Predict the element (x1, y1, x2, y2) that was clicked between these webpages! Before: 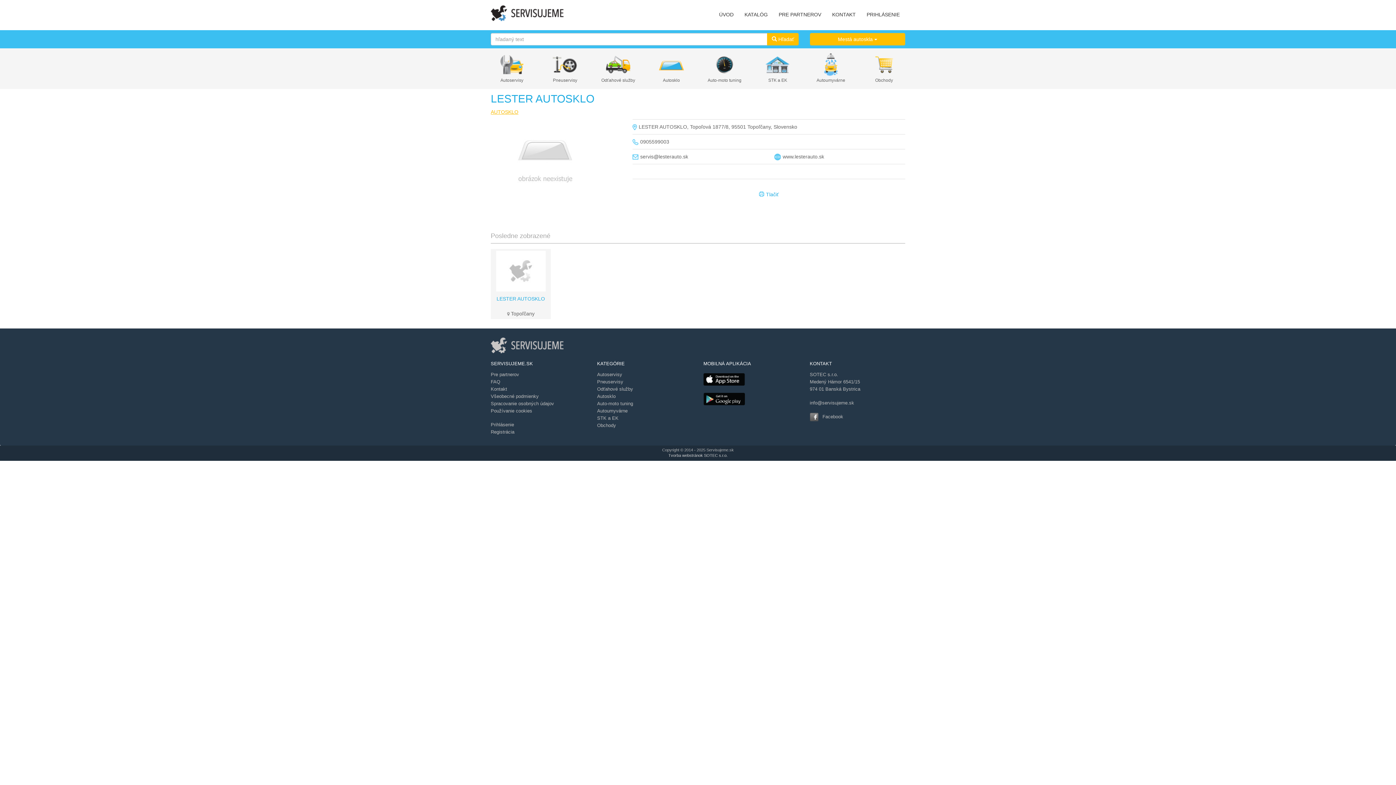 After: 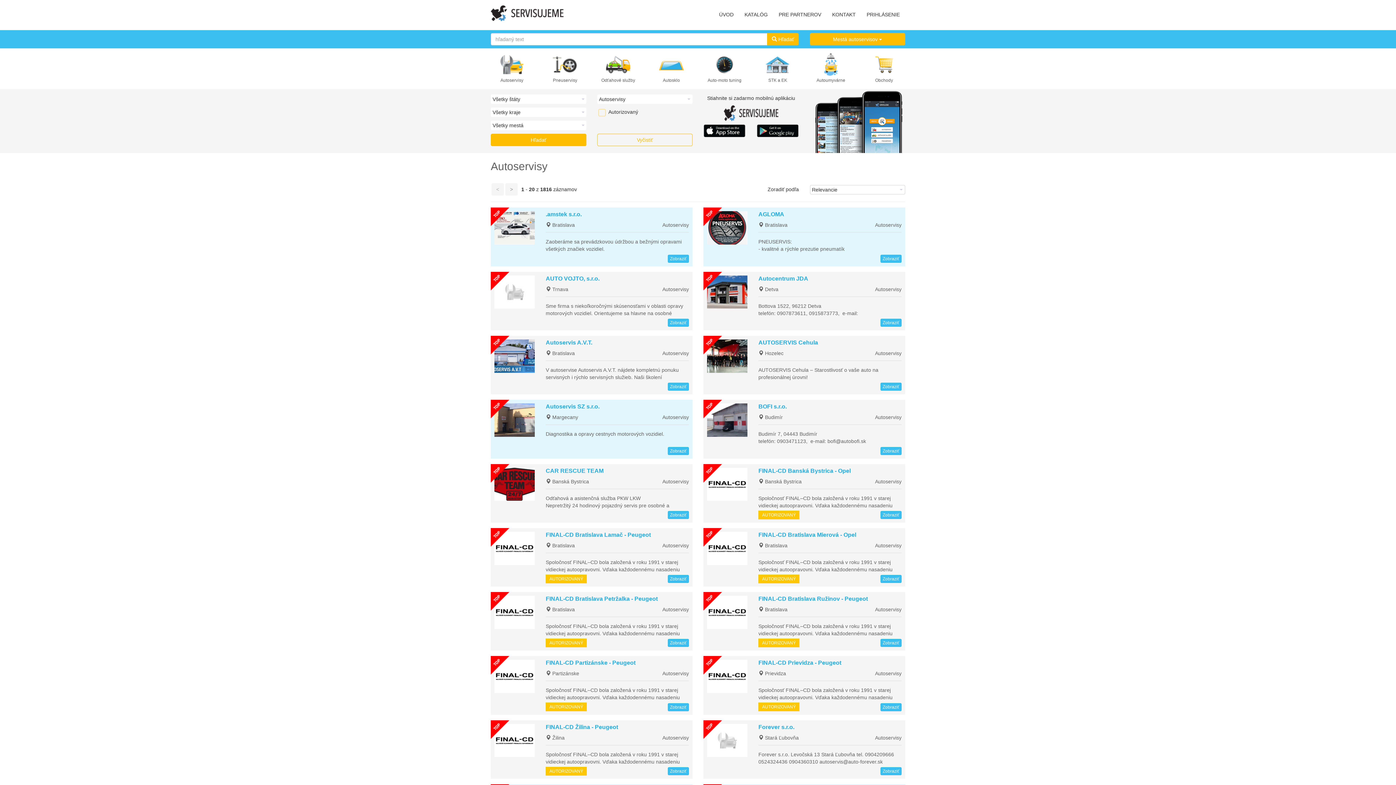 Action: bbox: (490, 77, 533, 83) label: Autoservisy